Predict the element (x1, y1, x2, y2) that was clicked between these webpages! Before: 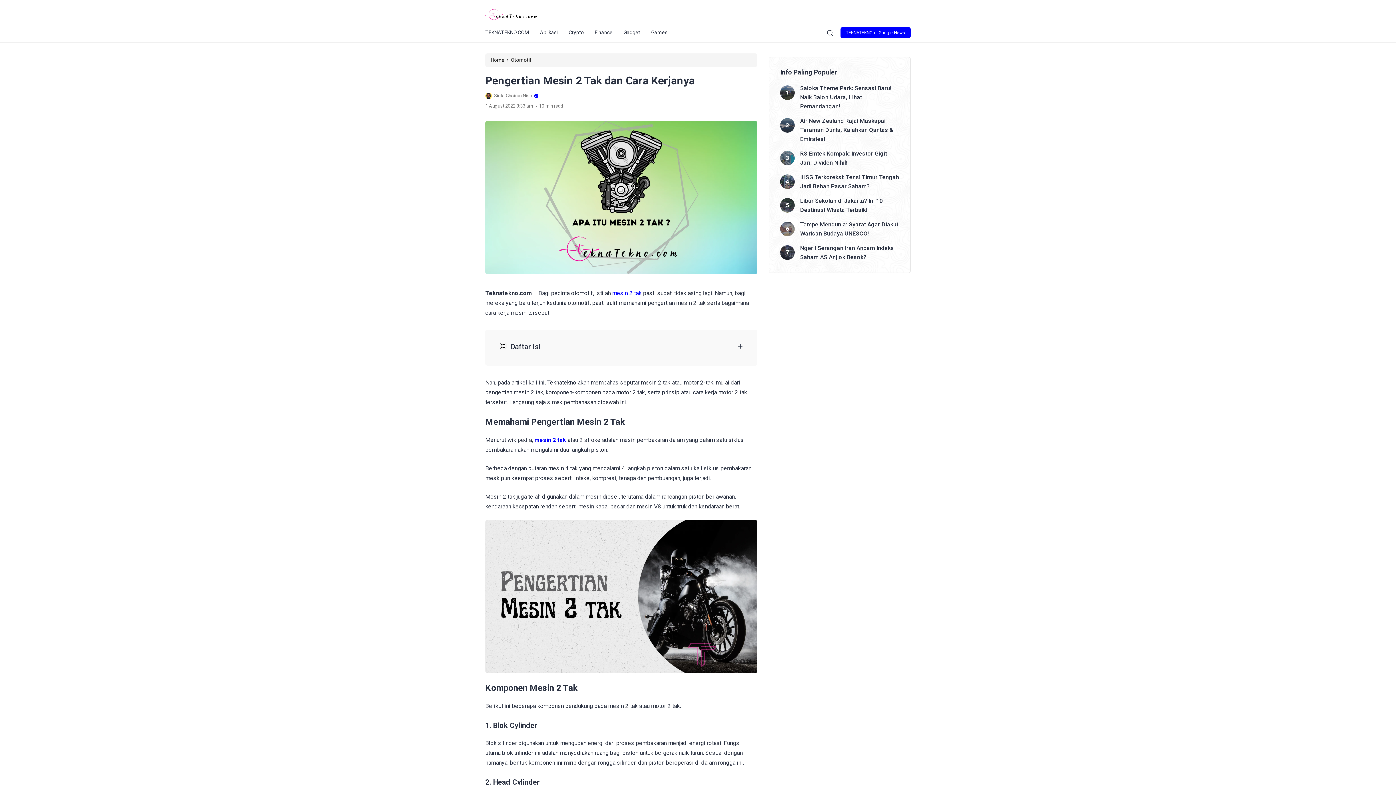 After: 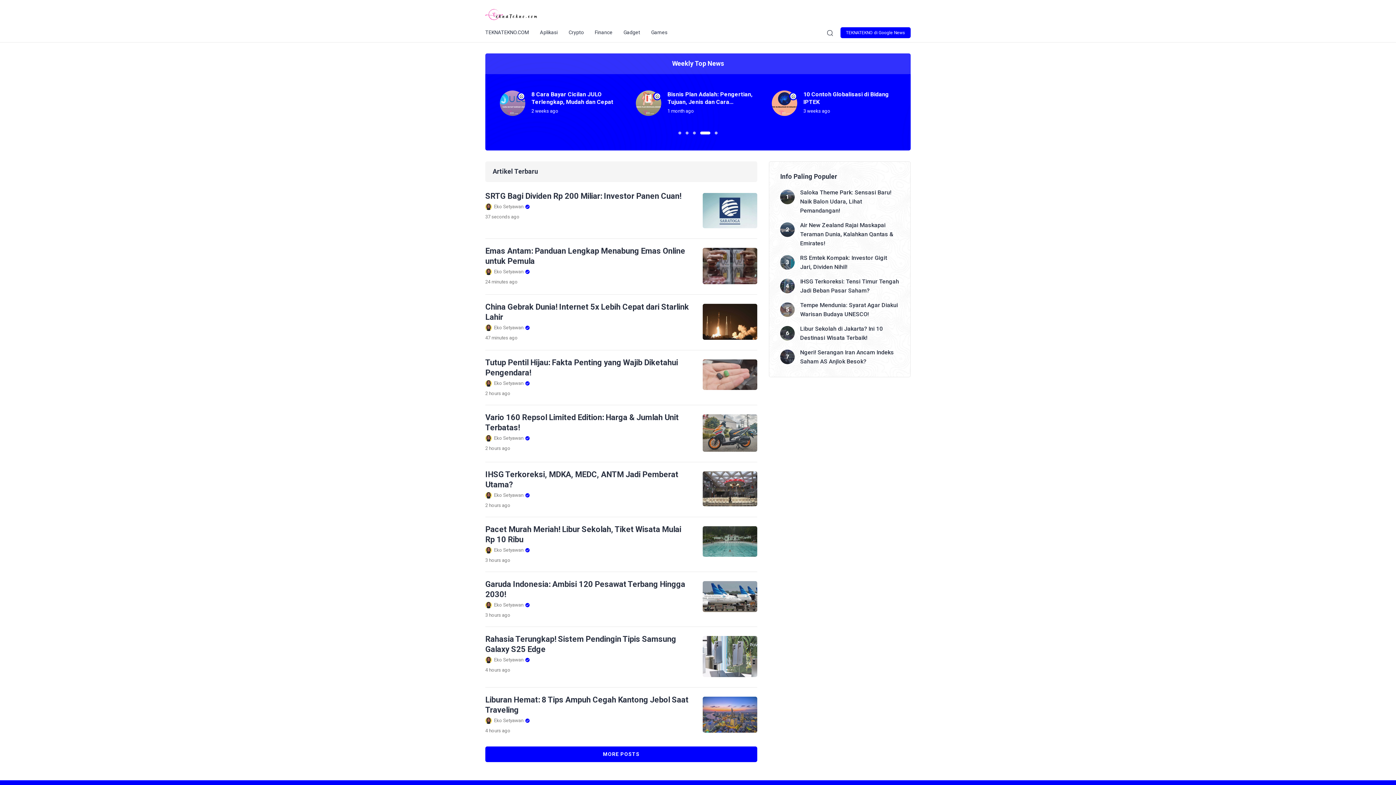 Action: bbox: (612, 289, 641, 296) label: mesin 2 tak